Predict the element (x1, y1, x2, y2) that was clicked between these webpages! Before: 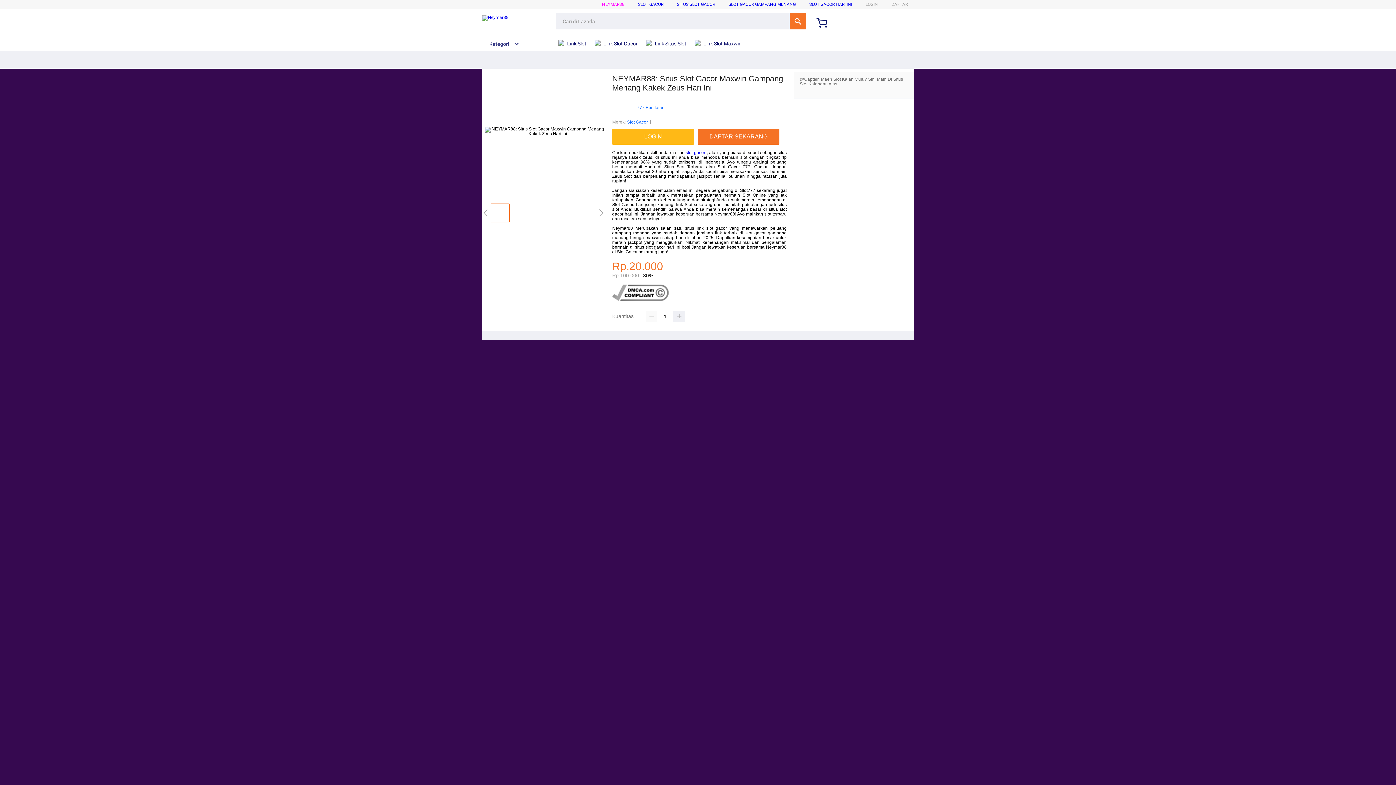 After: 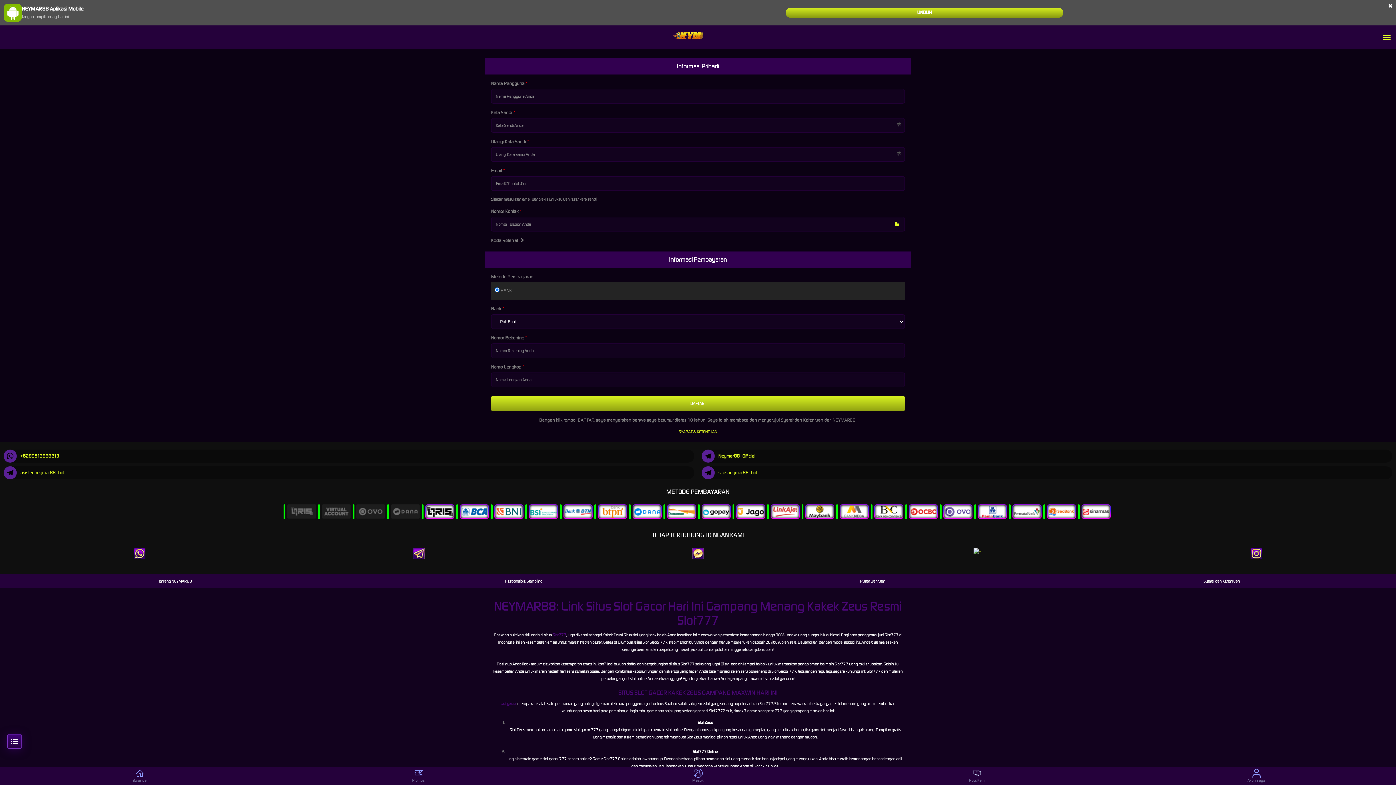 Action: bbox: (697, 128, 779, 144) label: DAFTAR SEKARANG